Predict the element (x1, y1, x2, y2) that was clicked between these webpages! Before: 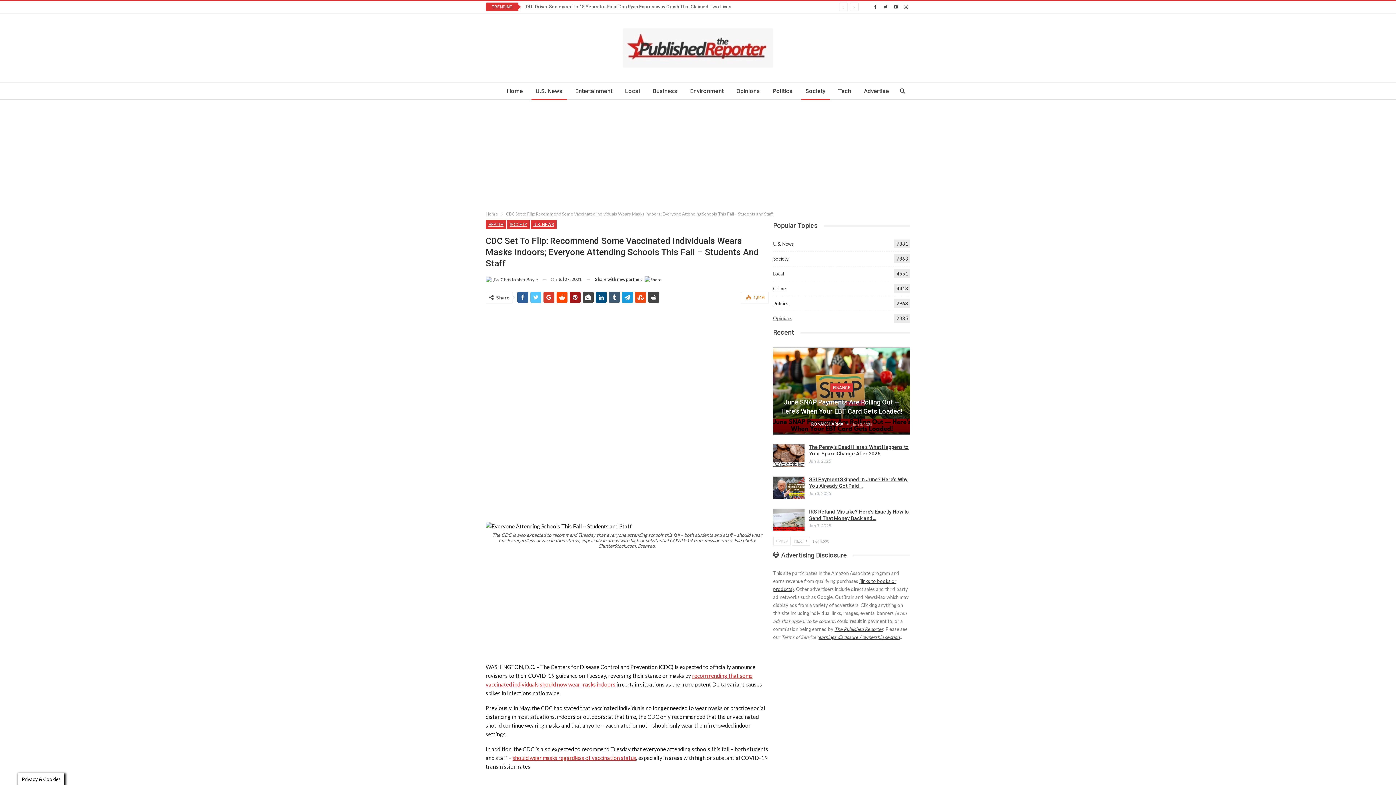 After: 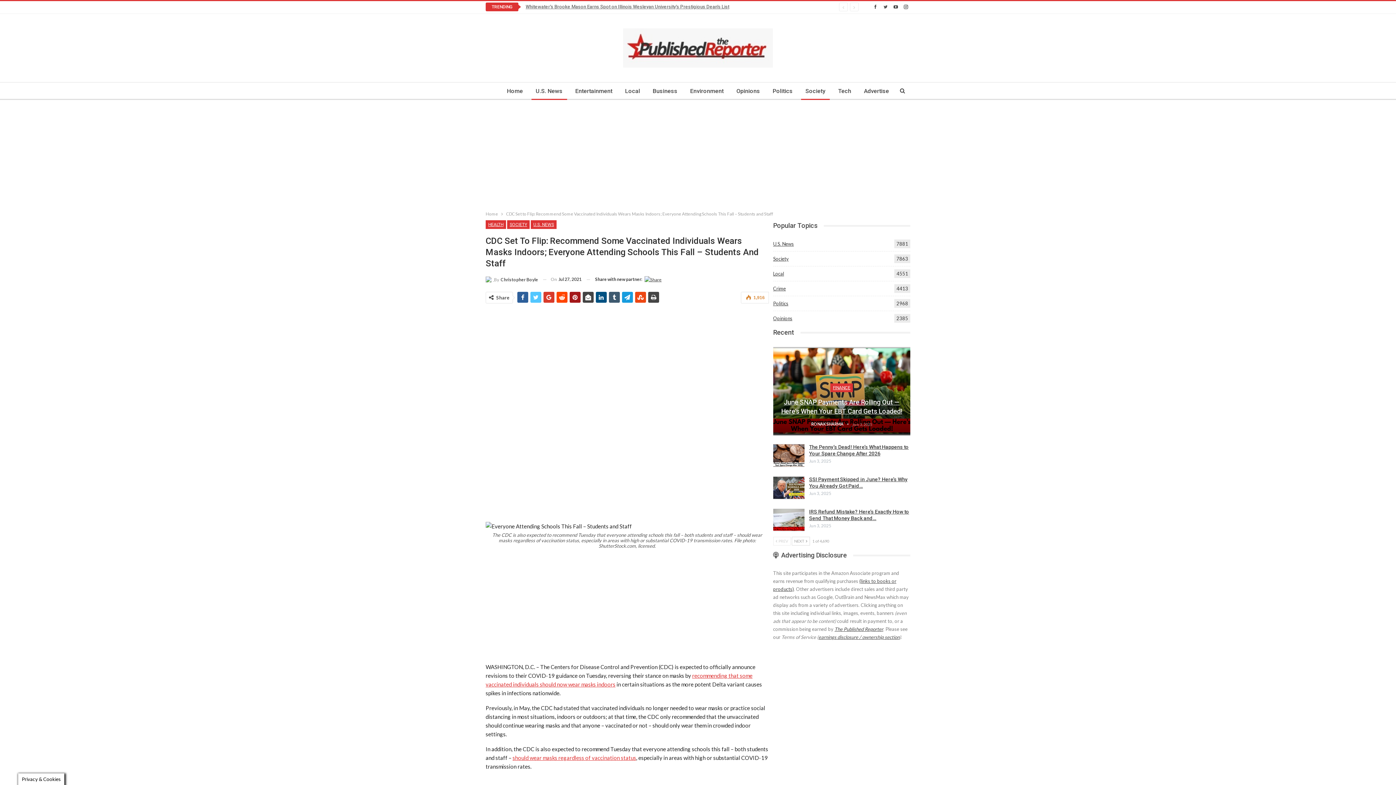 Action: bbox: (881, 3, 890, 9)